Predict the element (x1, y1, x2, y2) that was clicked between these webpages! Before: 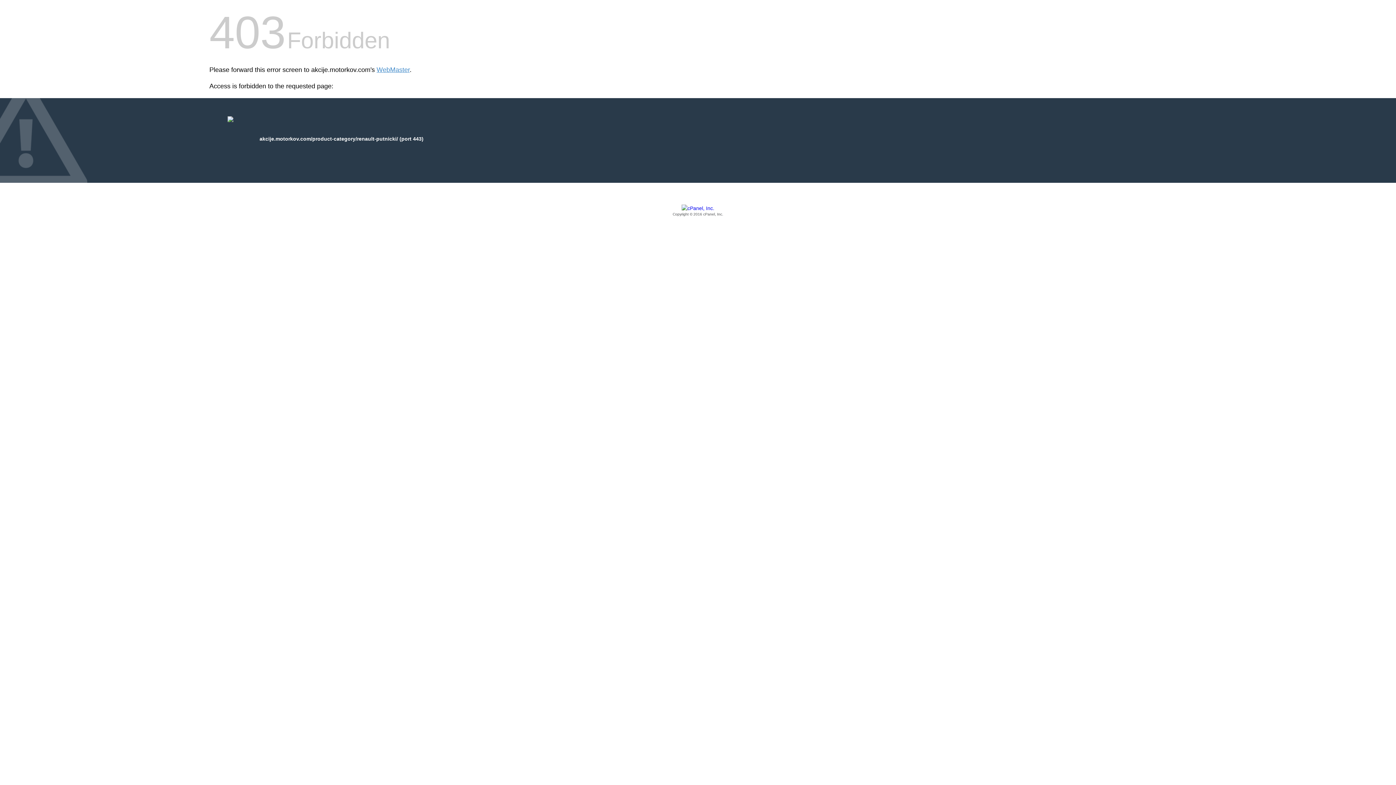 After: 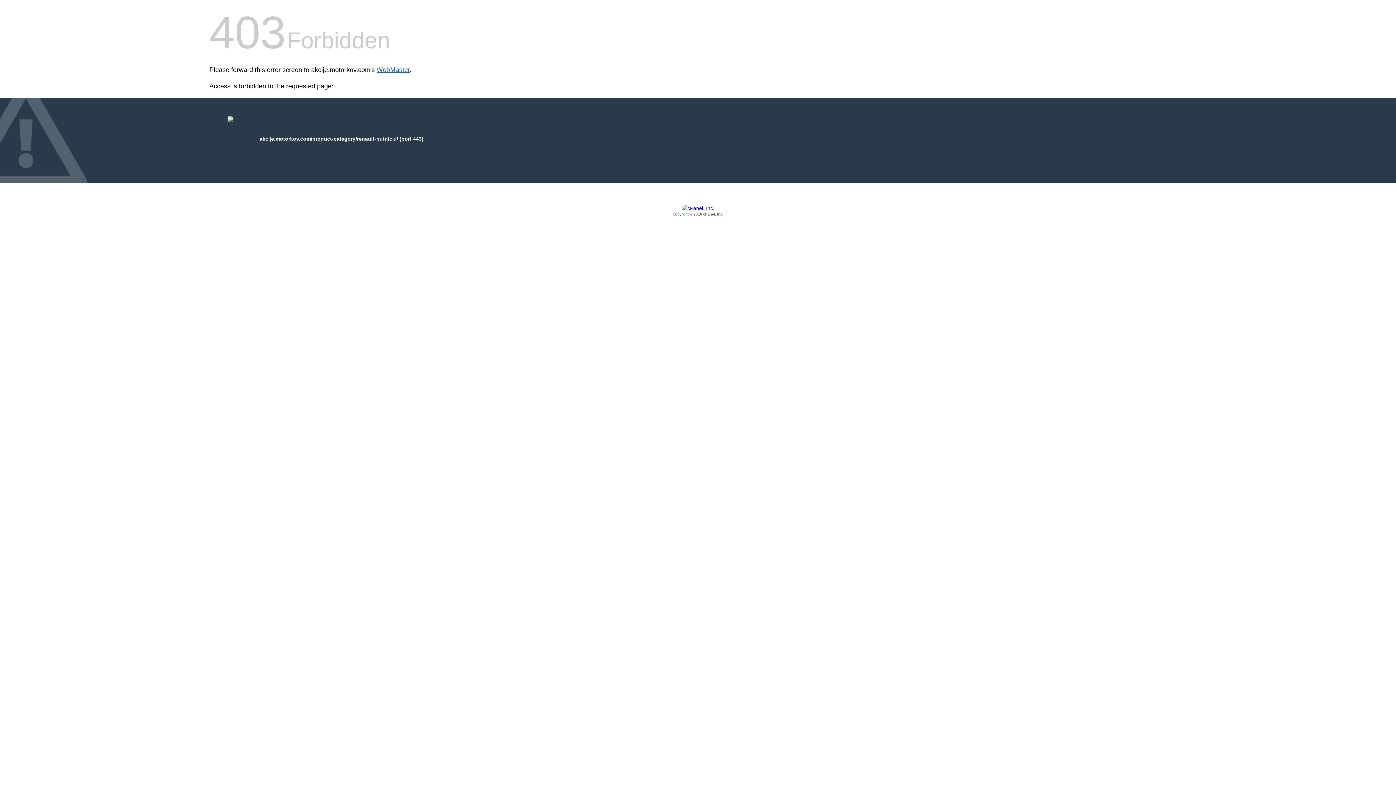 Action: bbox: (376, 66, 409, 73) label: WebMaster